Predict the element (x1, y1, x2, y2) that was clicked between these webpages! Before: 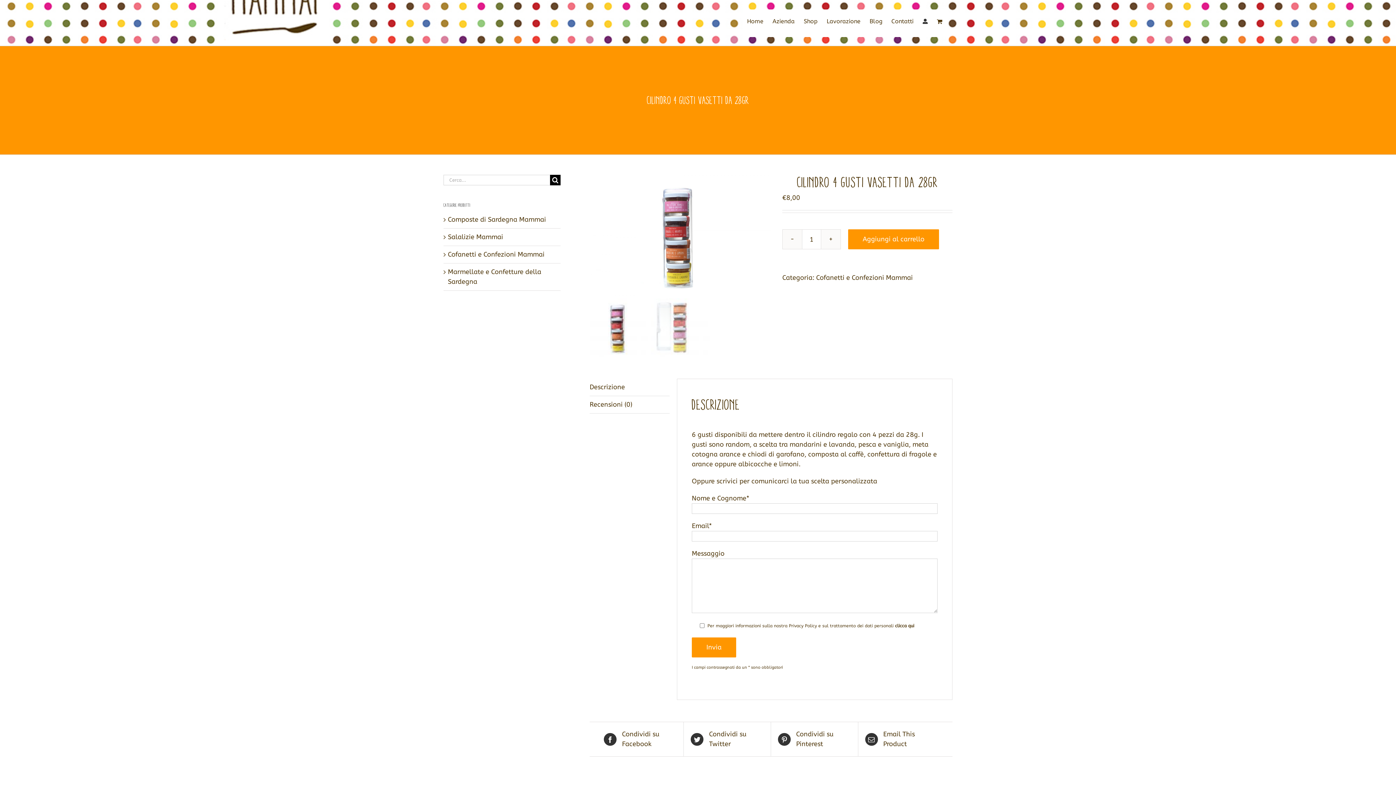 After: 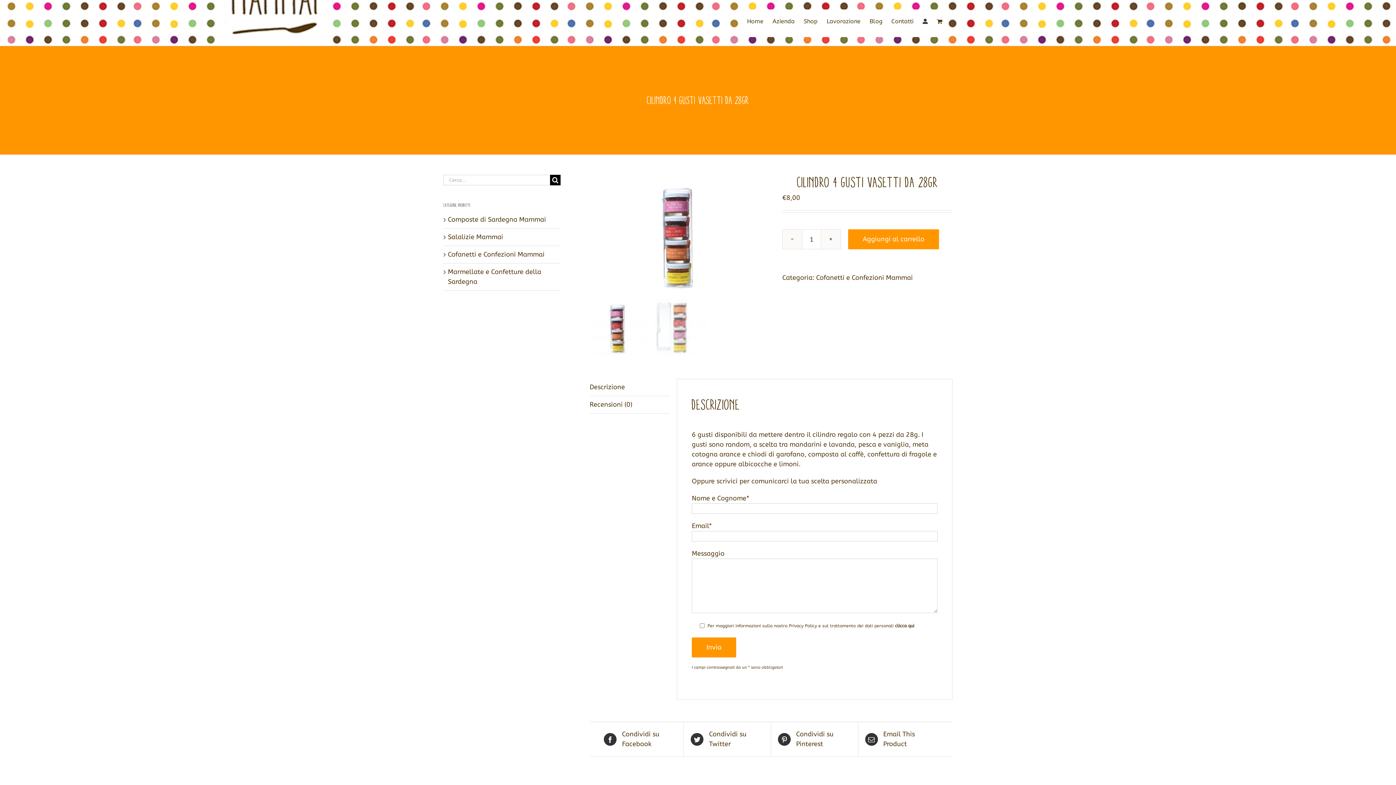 Action: label: Descrizione bbox: (589, 378, 669, 396)